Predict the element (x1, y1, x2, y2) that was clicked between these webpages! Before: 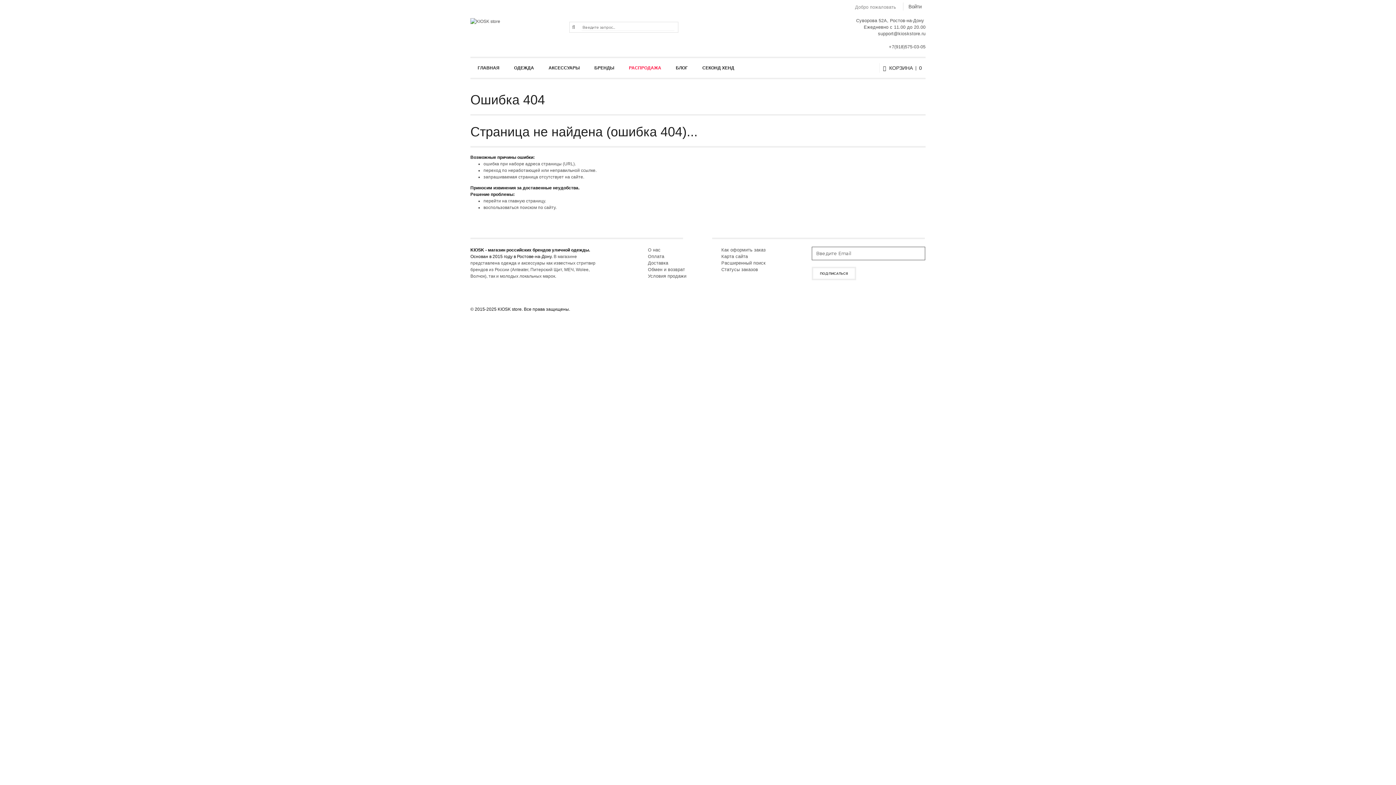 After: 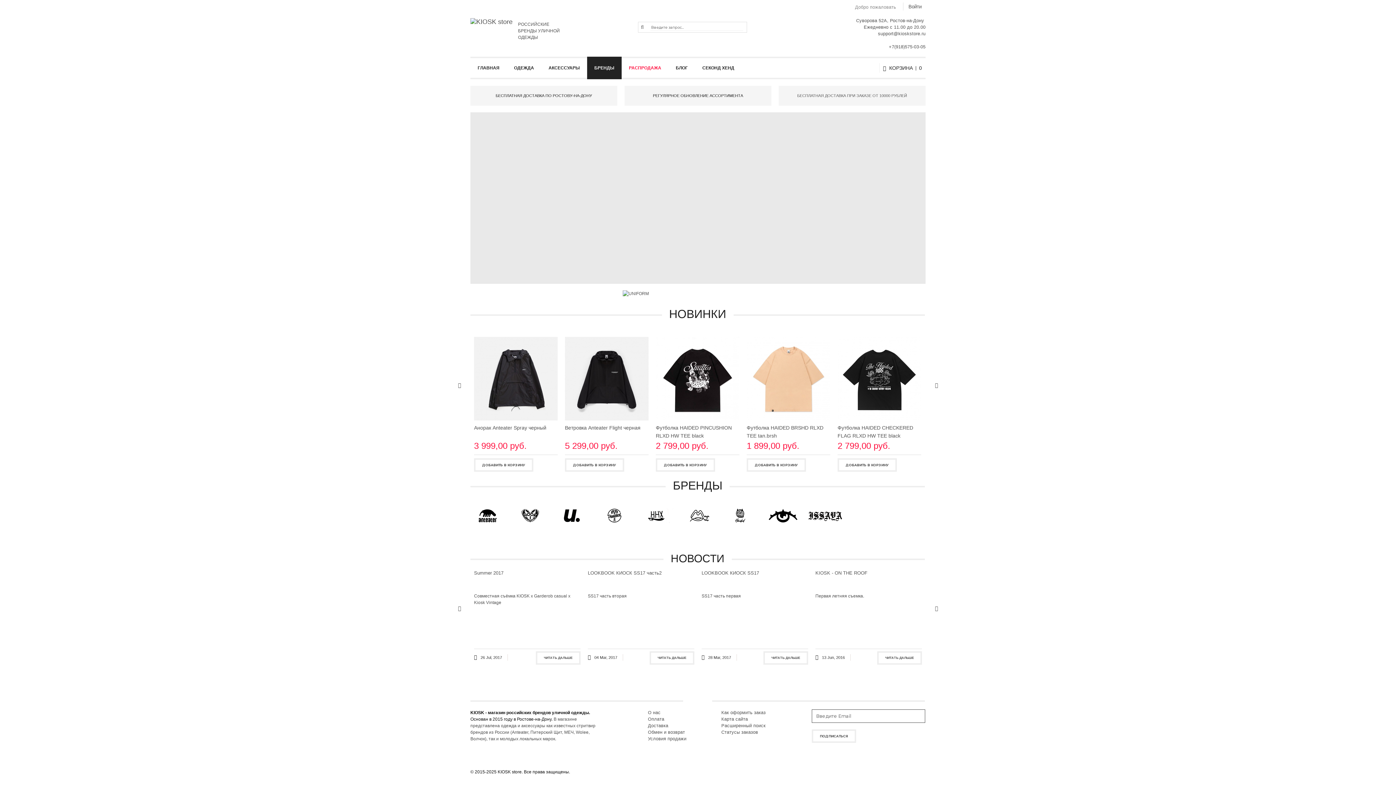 Action: bbox: (470, 58, 506, 77) label: ГЛАВНАЯ